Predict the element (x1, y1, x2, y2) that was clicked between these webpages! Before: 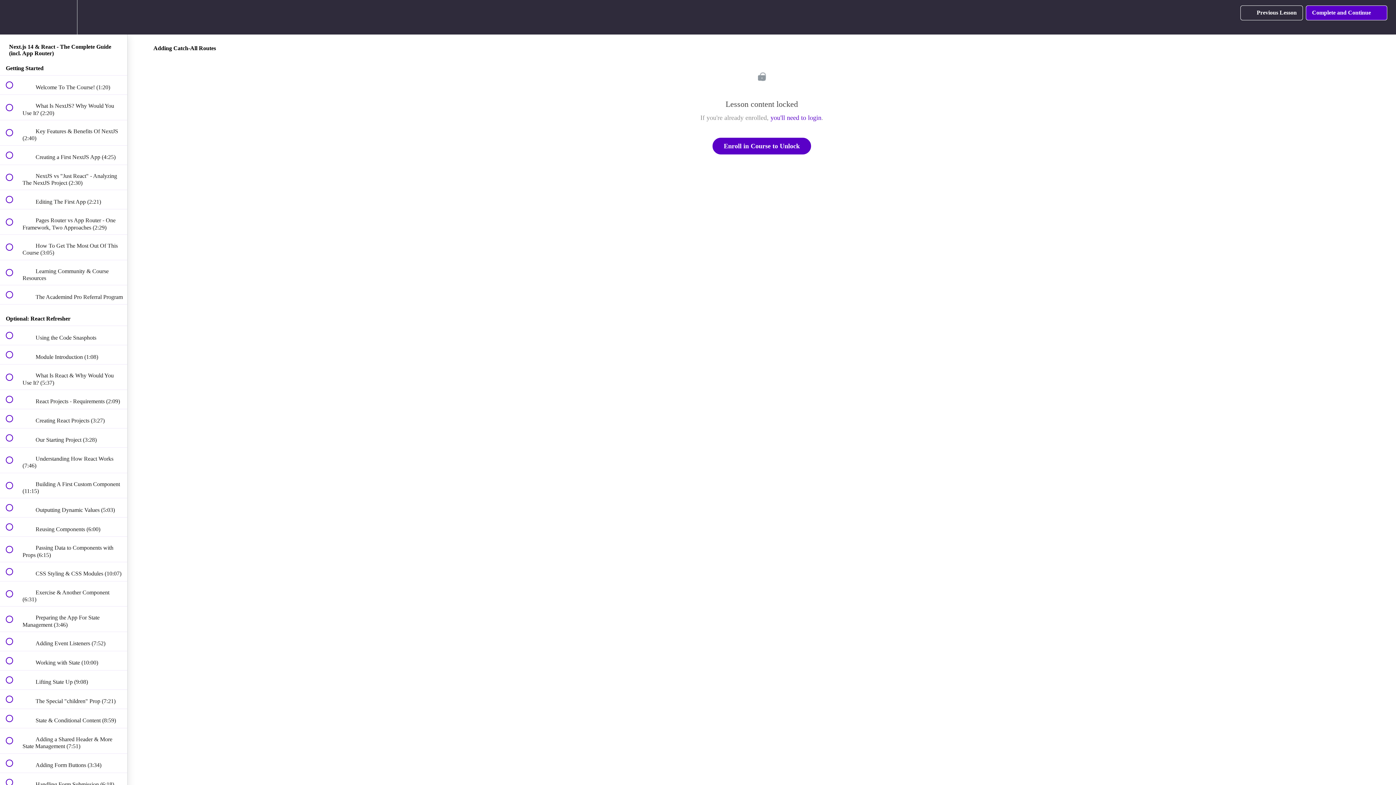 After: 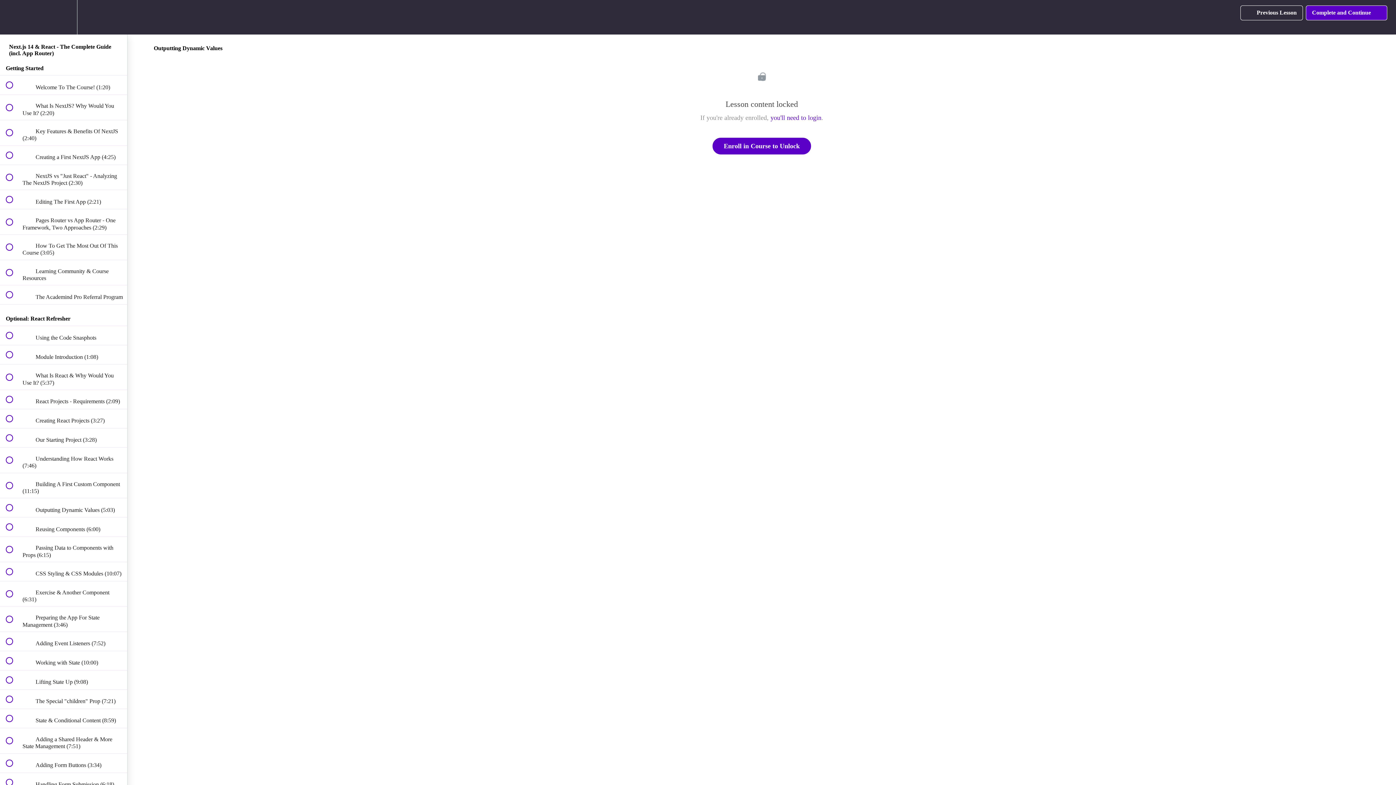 Action: bbox: (0, 498, 127, 517) label:  
 Outputting Dynamic Values (5:03)